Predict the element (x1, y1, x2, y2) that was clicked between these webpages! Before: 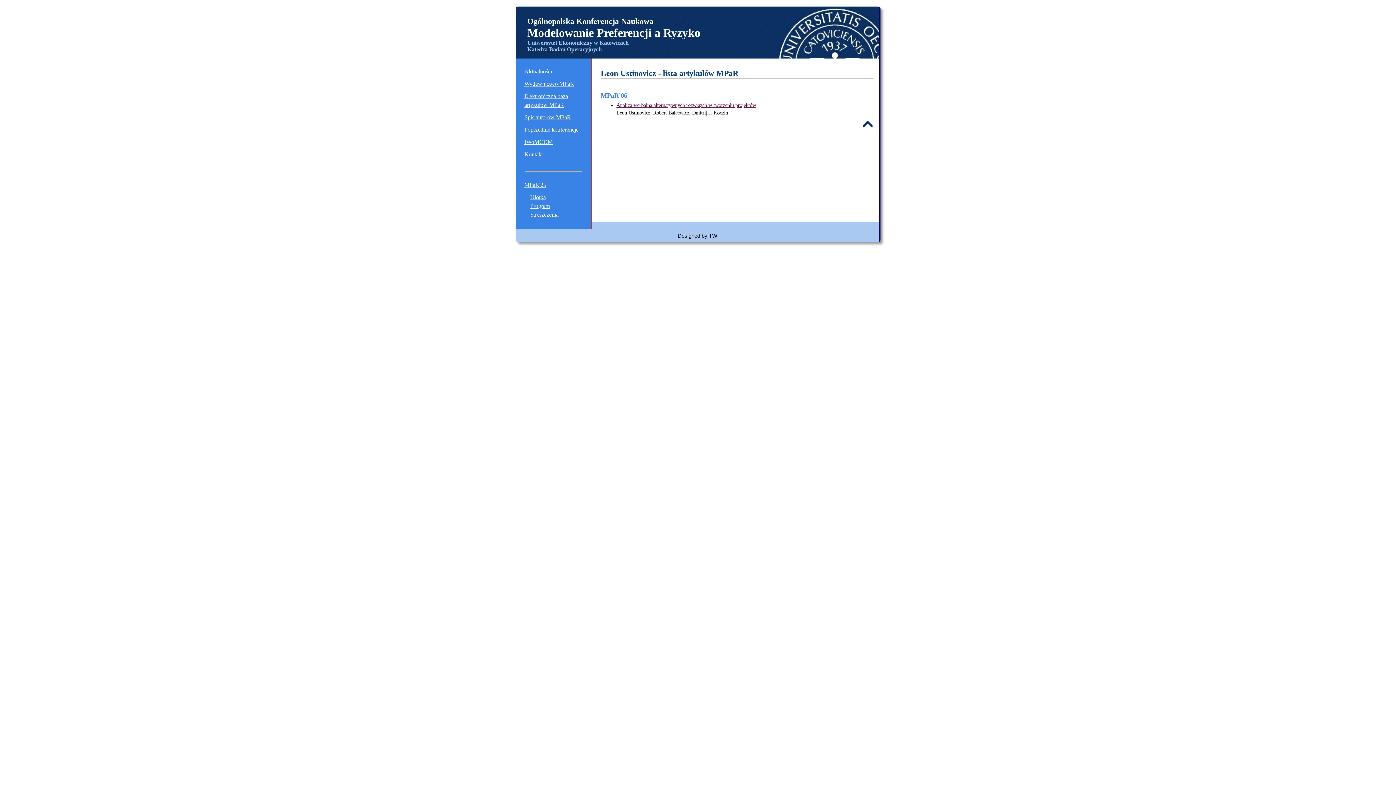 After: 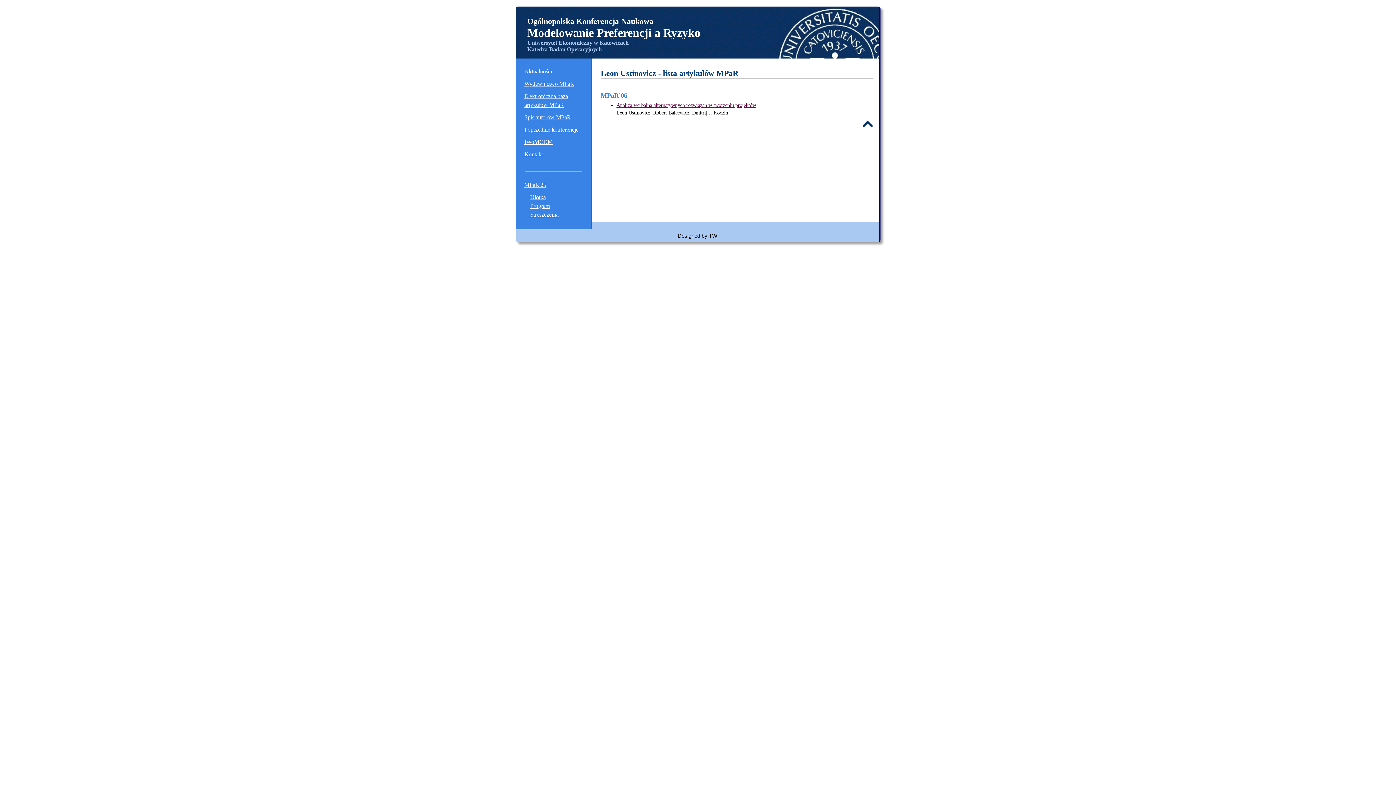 Action: bbox: (862, 123, 873, 129)